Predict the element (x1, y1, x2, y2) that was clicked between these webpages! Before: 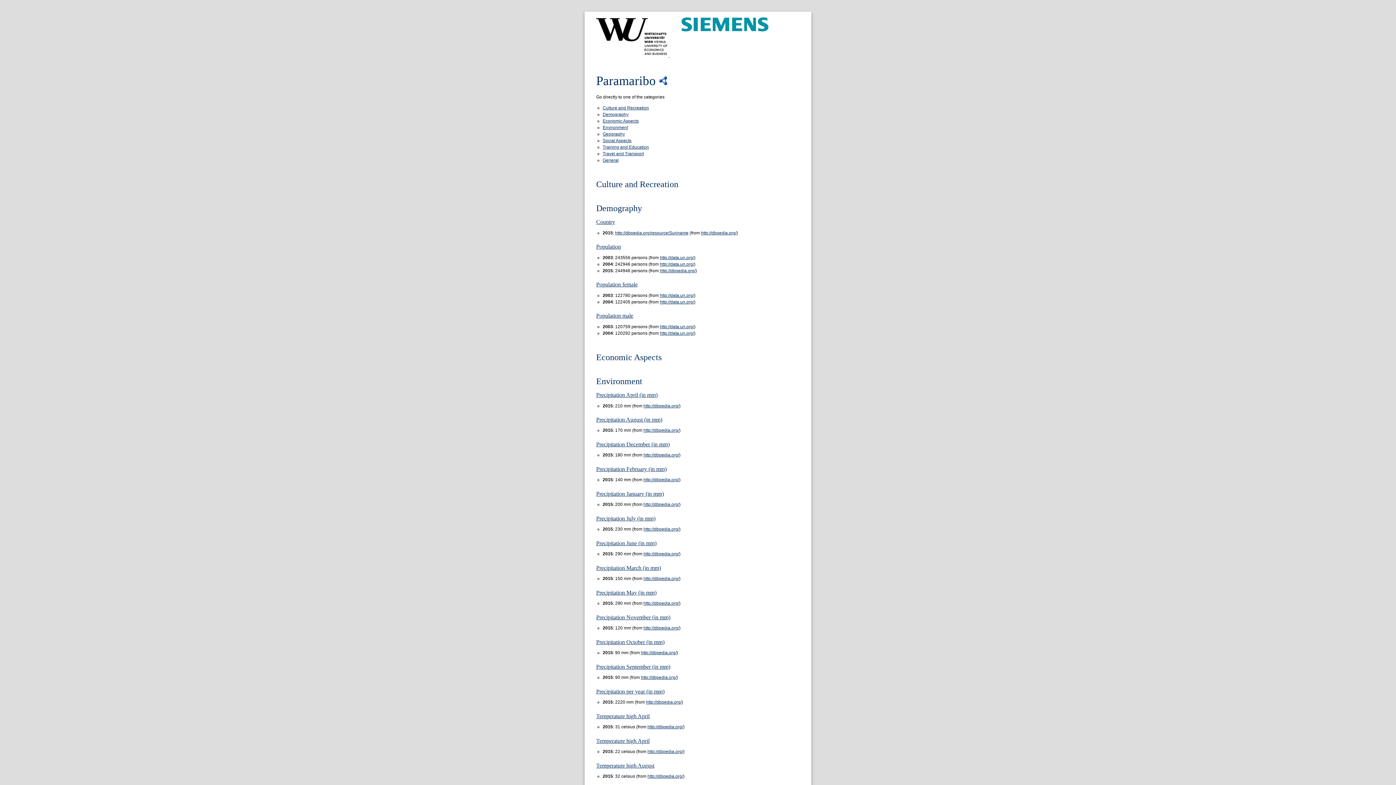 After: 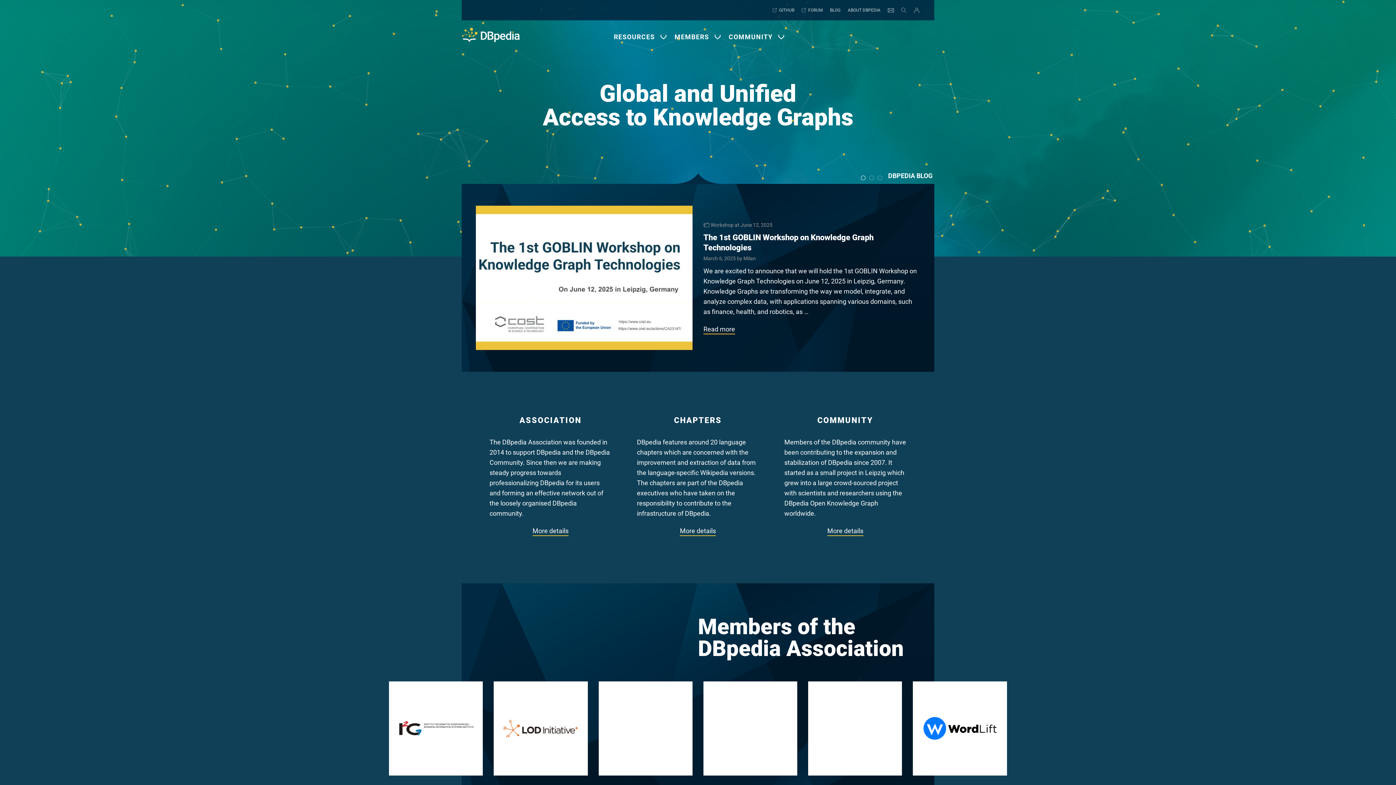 Action: bbox: (643, 576, 679, 581) label: http://dbpedia.org/